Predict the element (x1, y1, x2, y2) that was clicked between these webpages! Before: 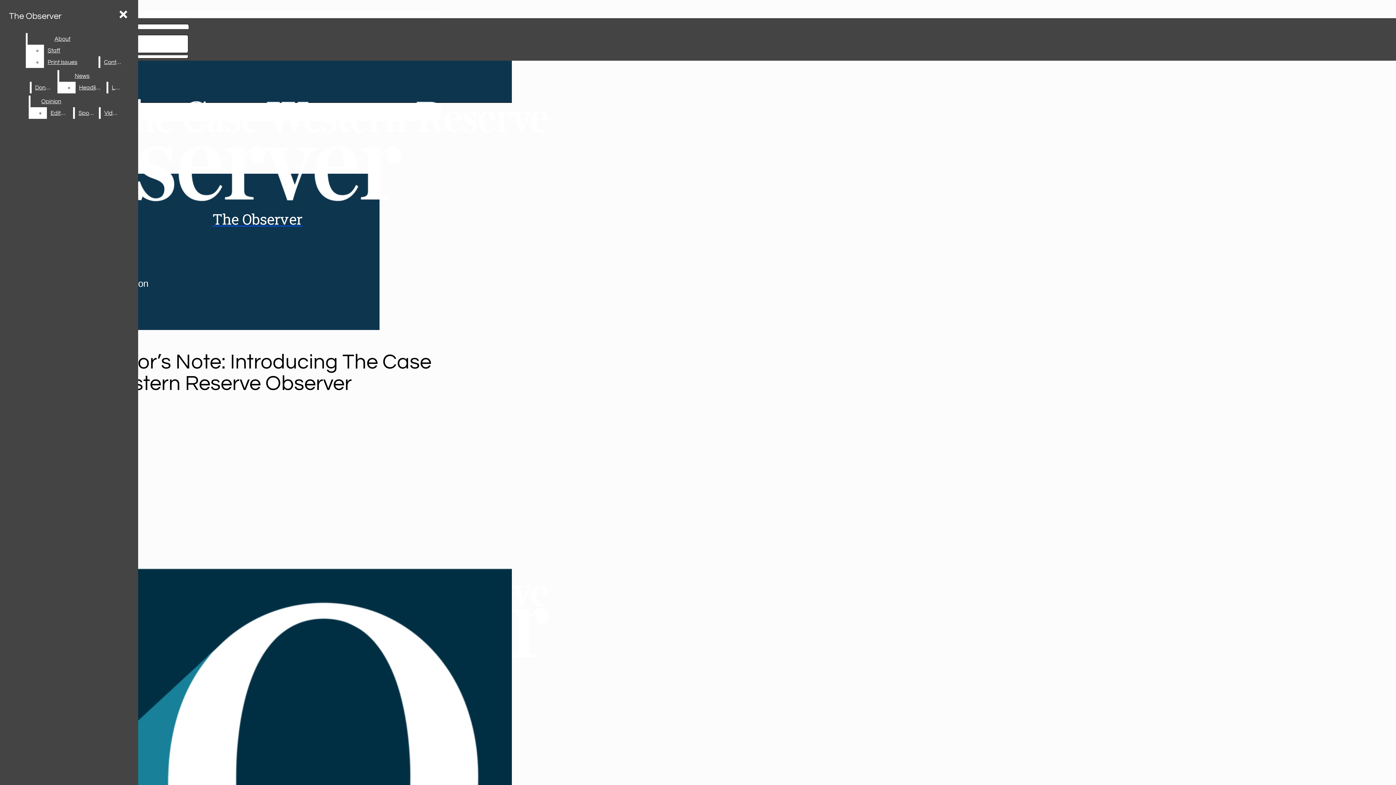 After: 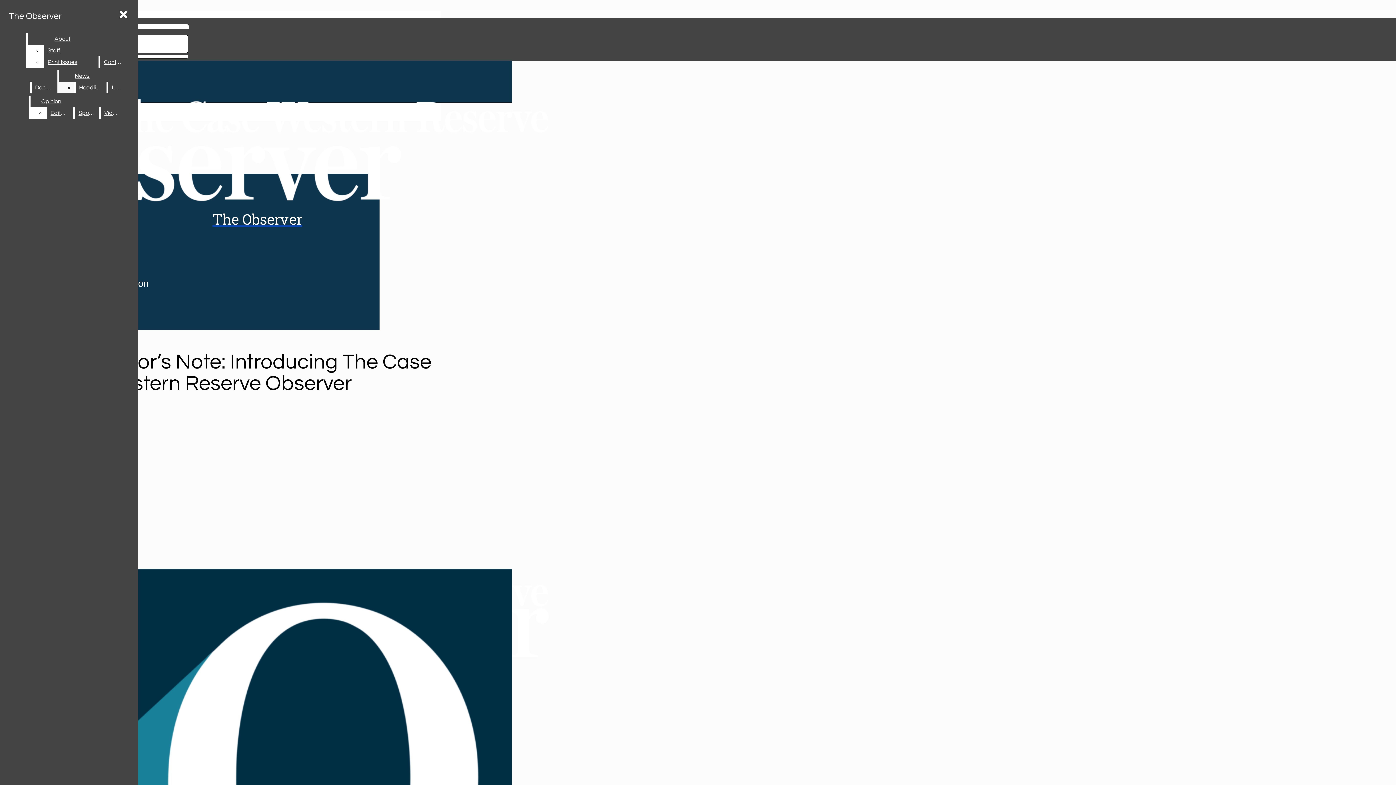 Action: label: News bbox: (59, 70, 105, 81)